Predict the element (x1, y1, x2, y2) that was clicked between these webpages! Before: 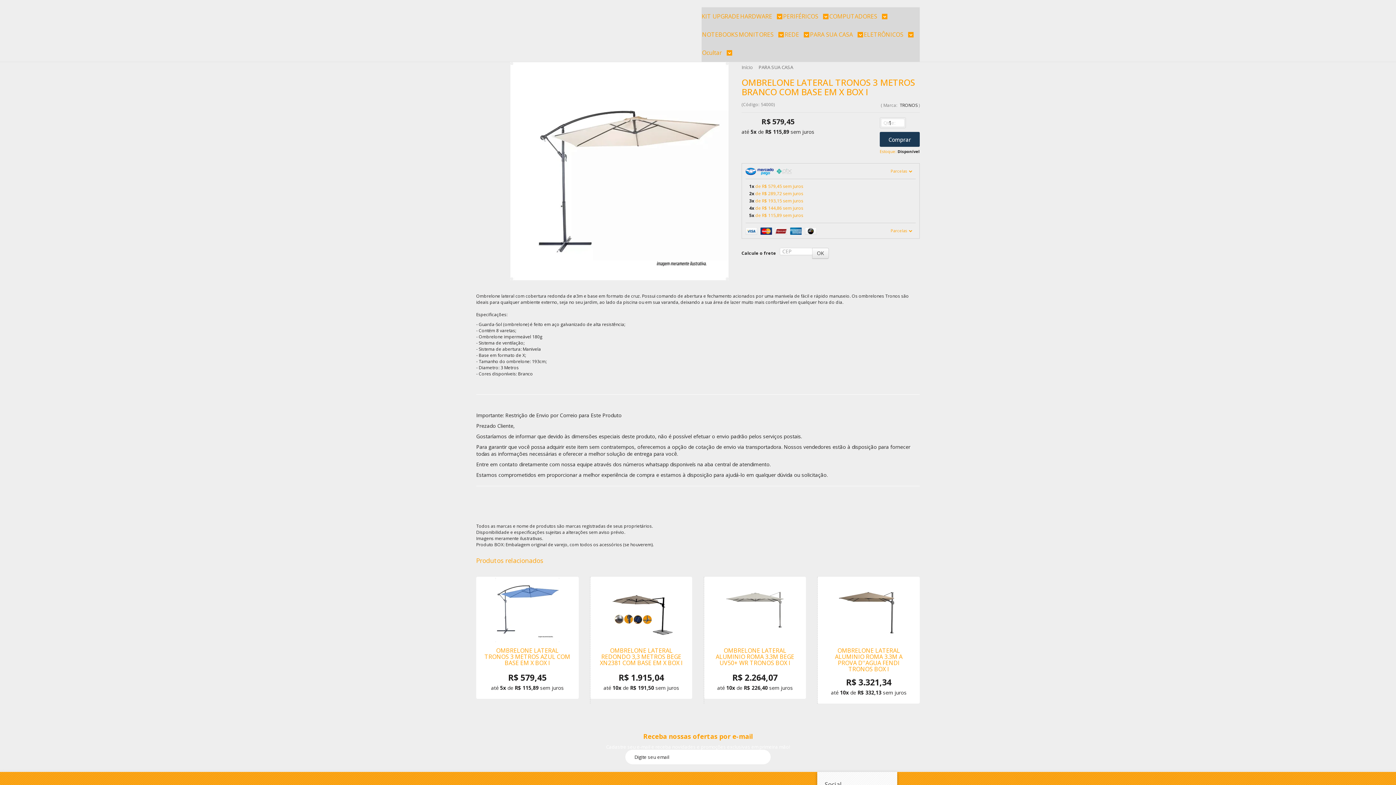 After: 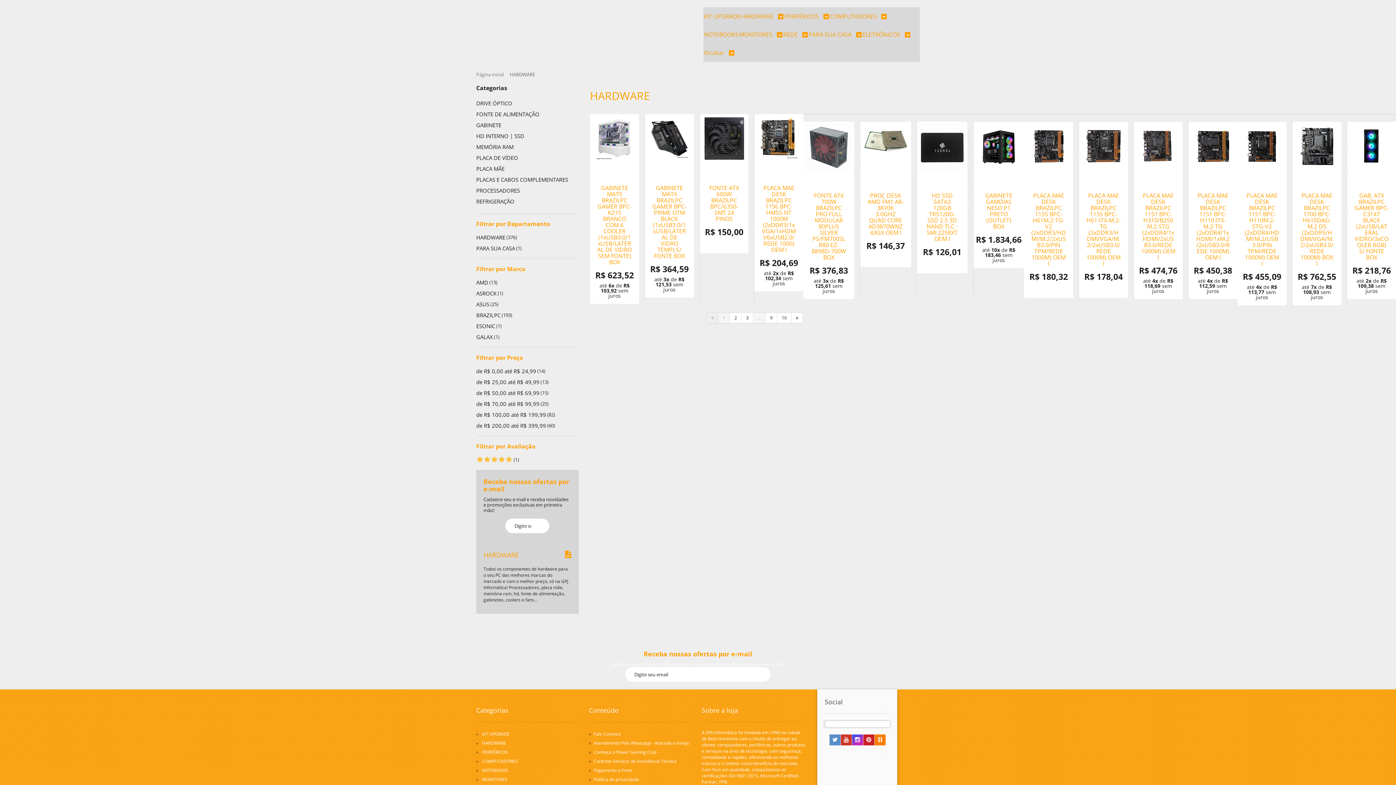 Action: label: HARDWARE  bbox: (740, 7, 782, 25)